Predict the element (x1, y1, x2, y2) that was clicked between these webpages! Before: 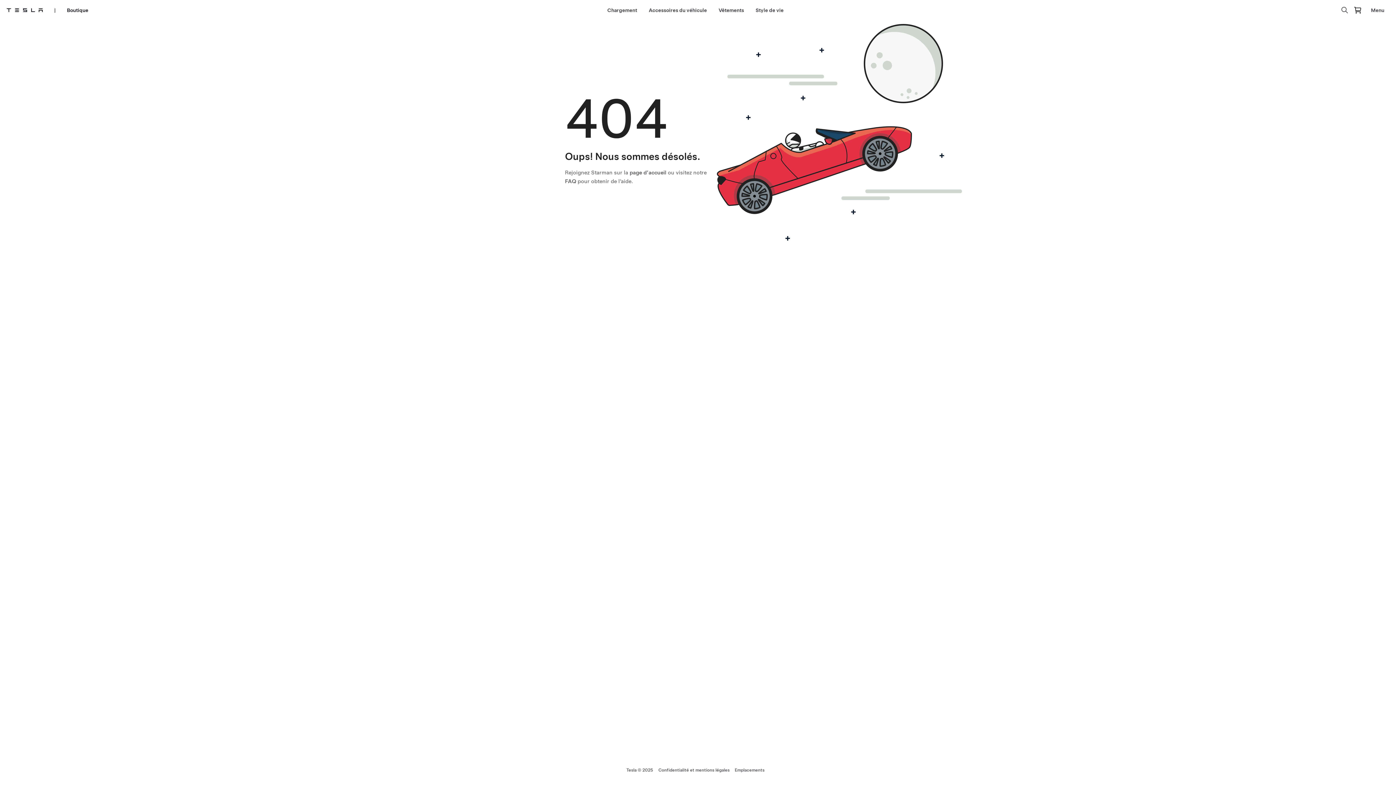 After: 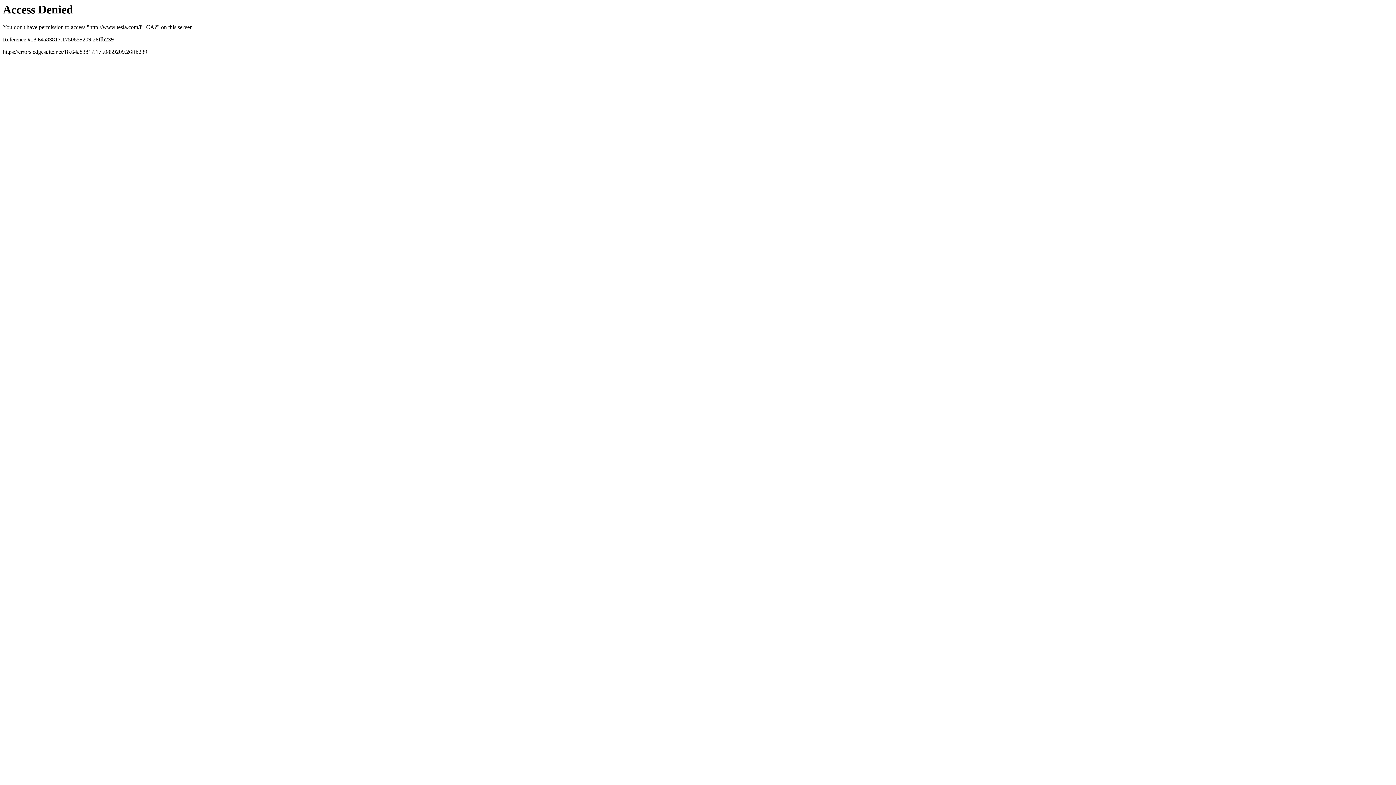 Action: label: Tesla Motors bbox: (0, 5, 48, 14)